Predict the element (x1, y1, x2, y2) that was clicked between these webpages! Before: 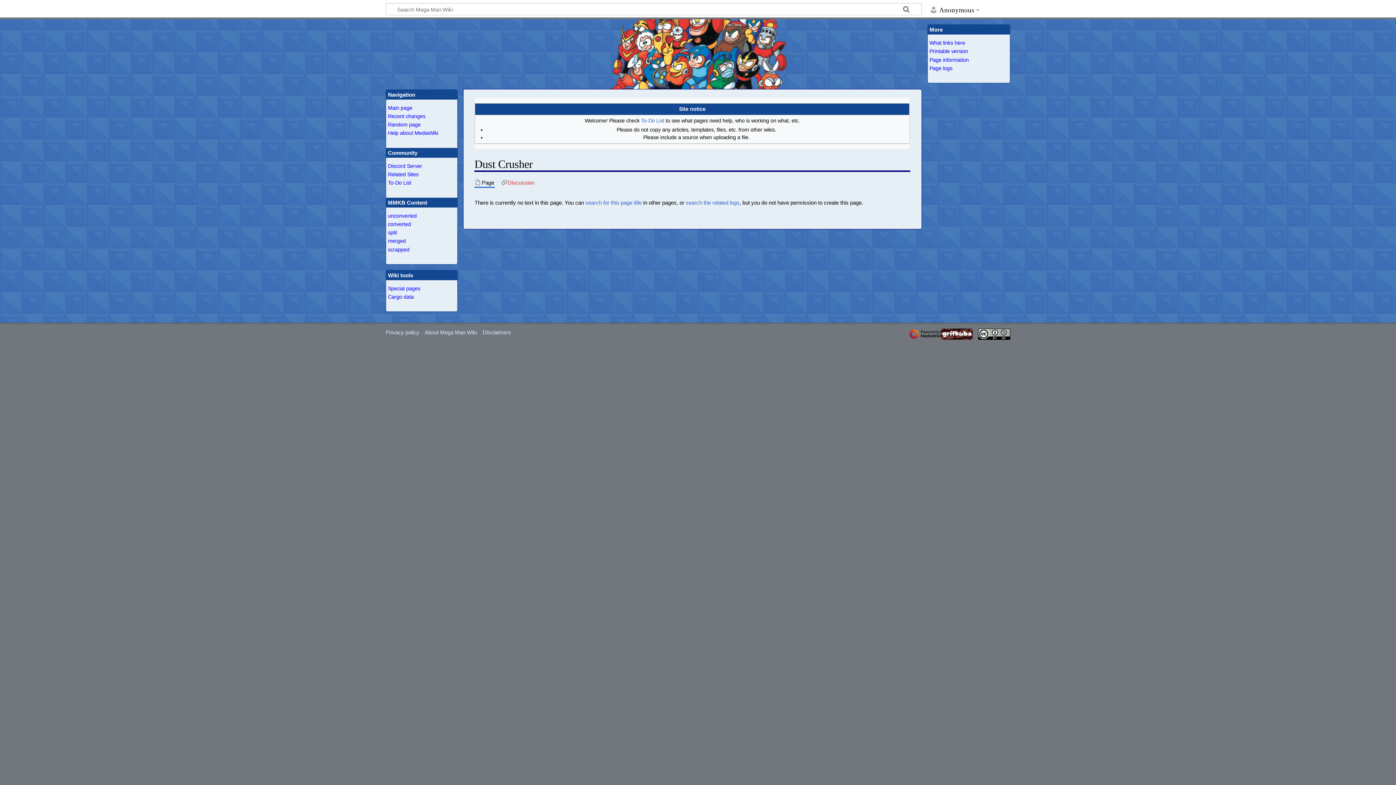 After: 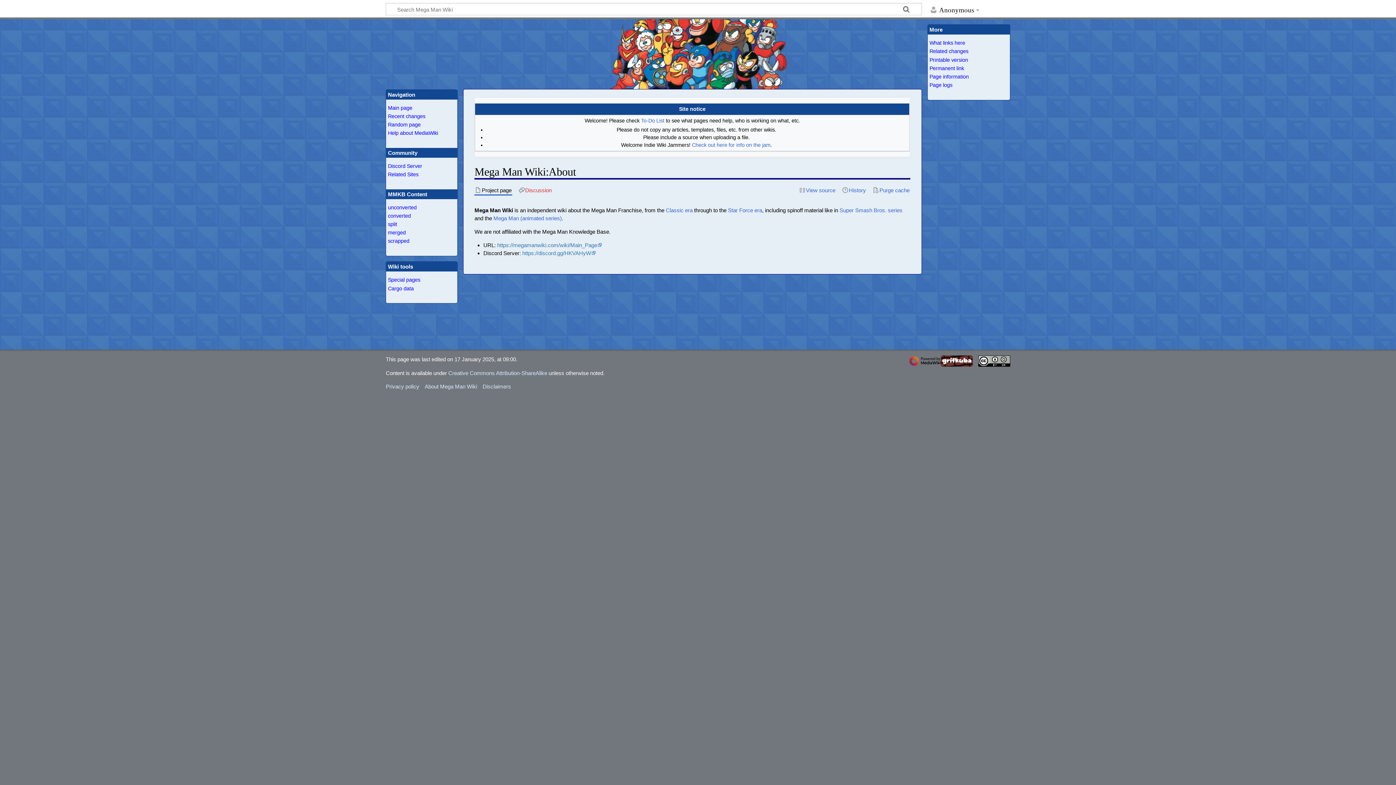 Action: label: About Mega Man Wiki bbox: (424, 329, 477, 335)